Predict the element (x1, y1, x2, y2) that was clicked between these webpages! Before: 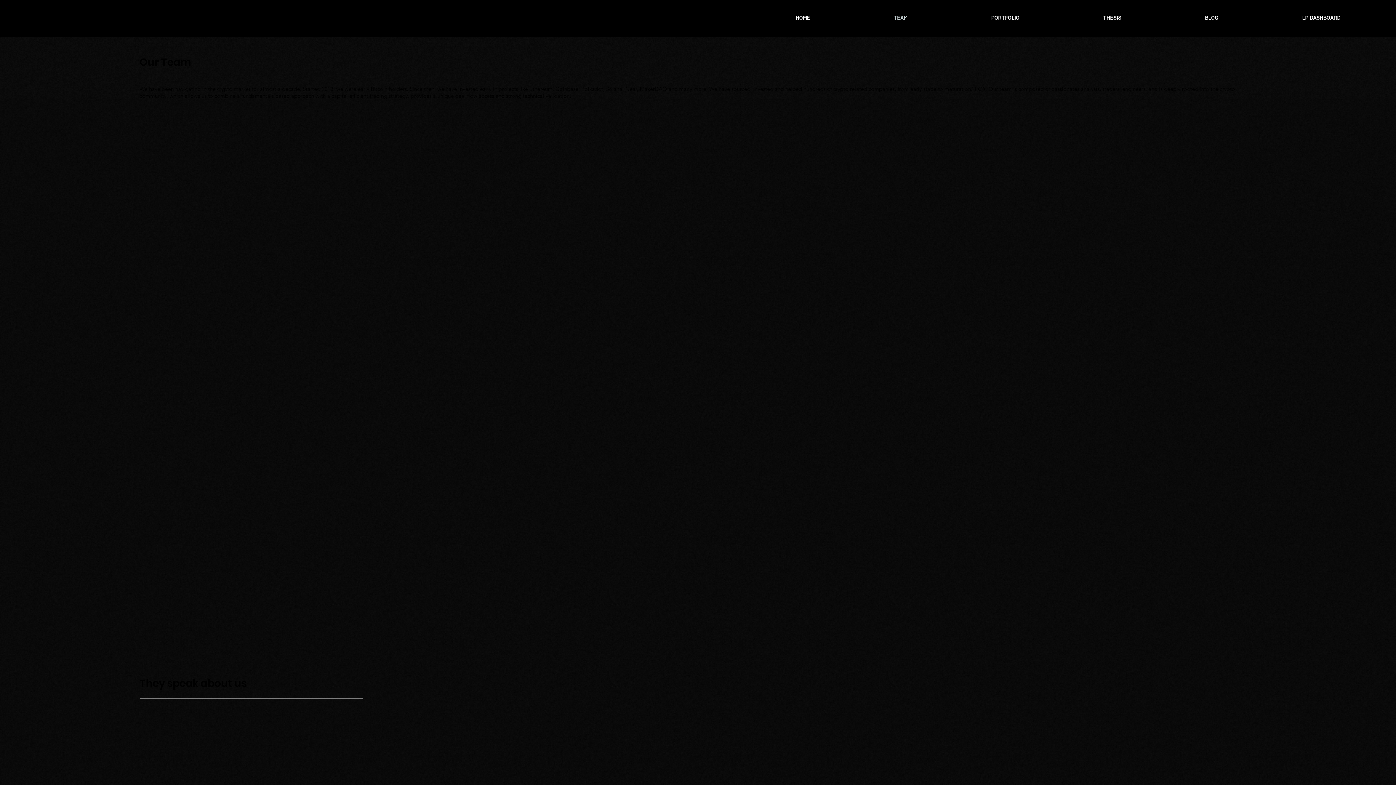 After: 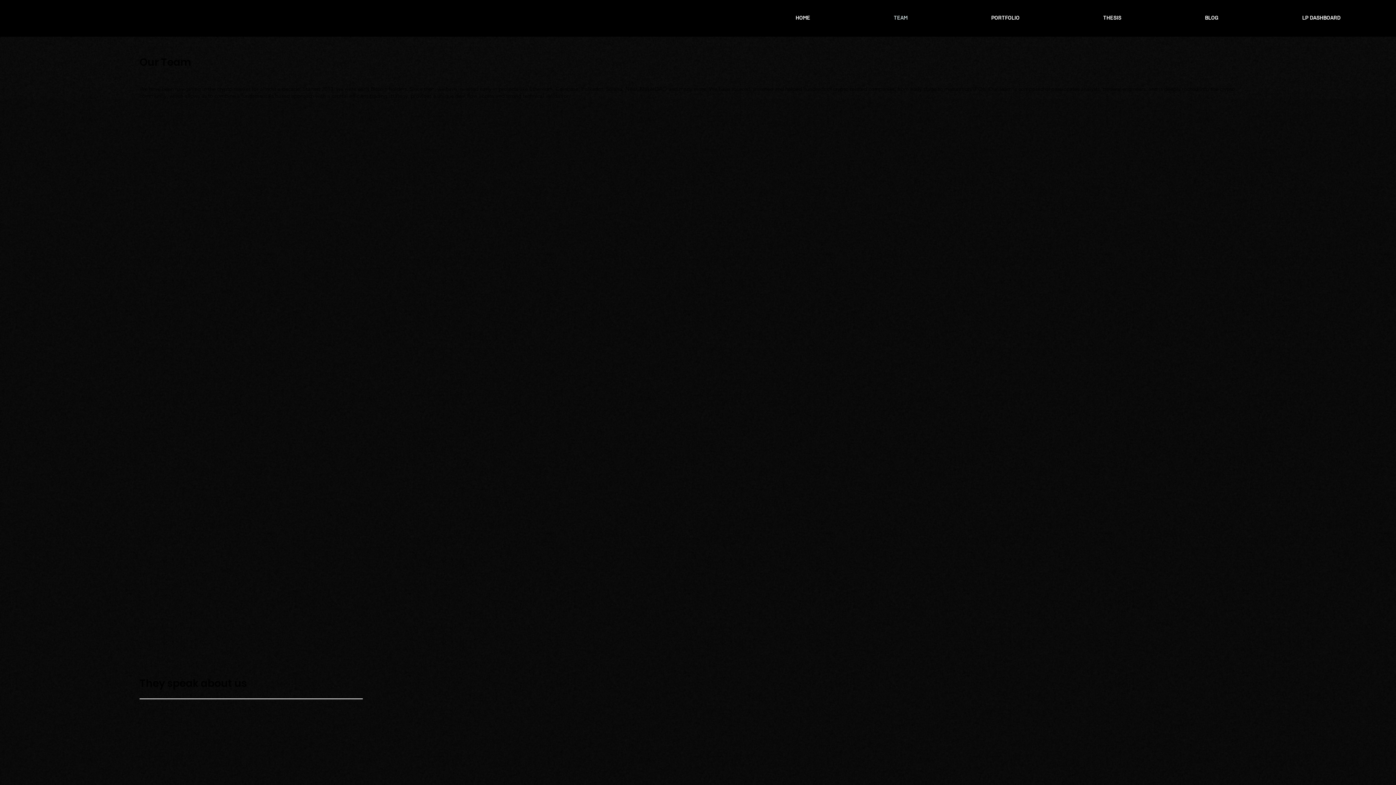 Action: bbox: (299, 619, 305, 625) label: LinkedIn